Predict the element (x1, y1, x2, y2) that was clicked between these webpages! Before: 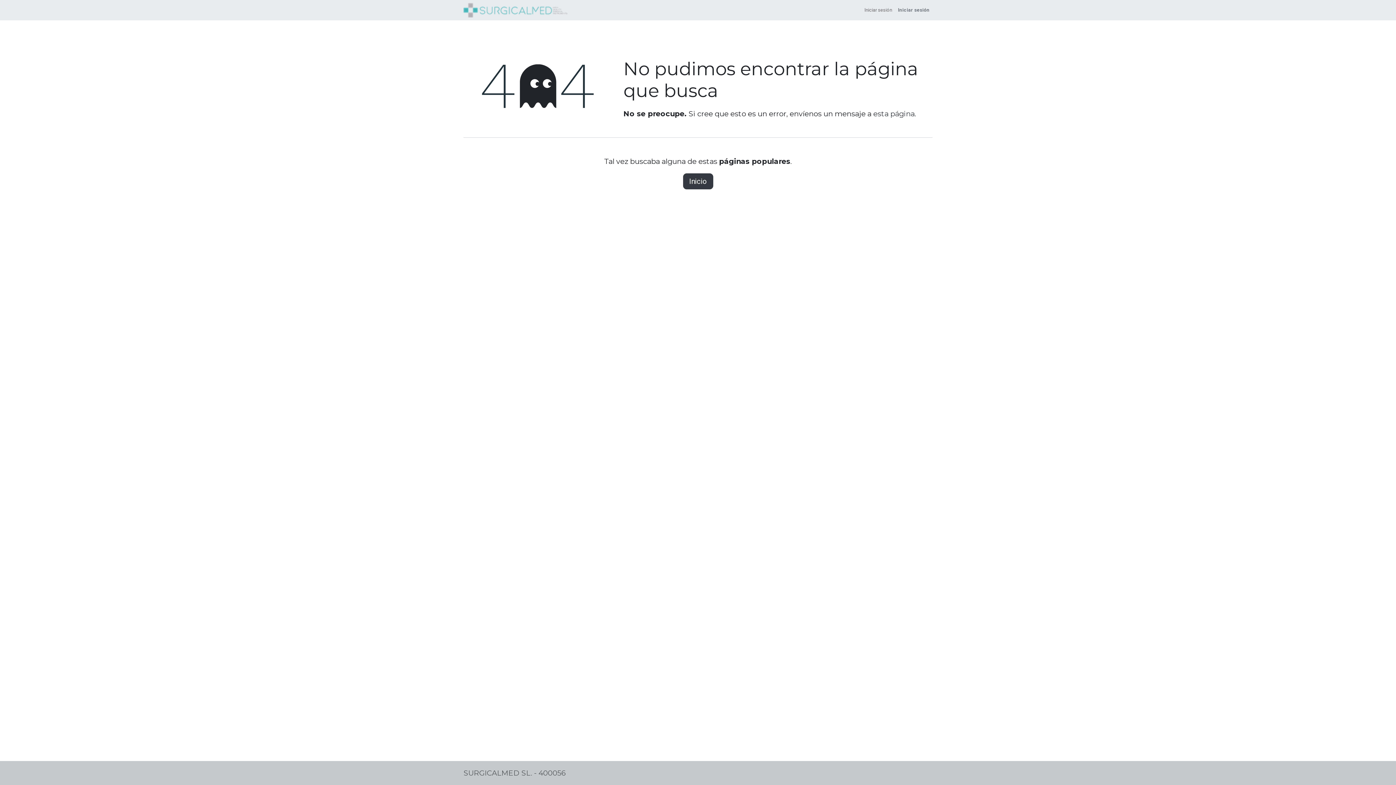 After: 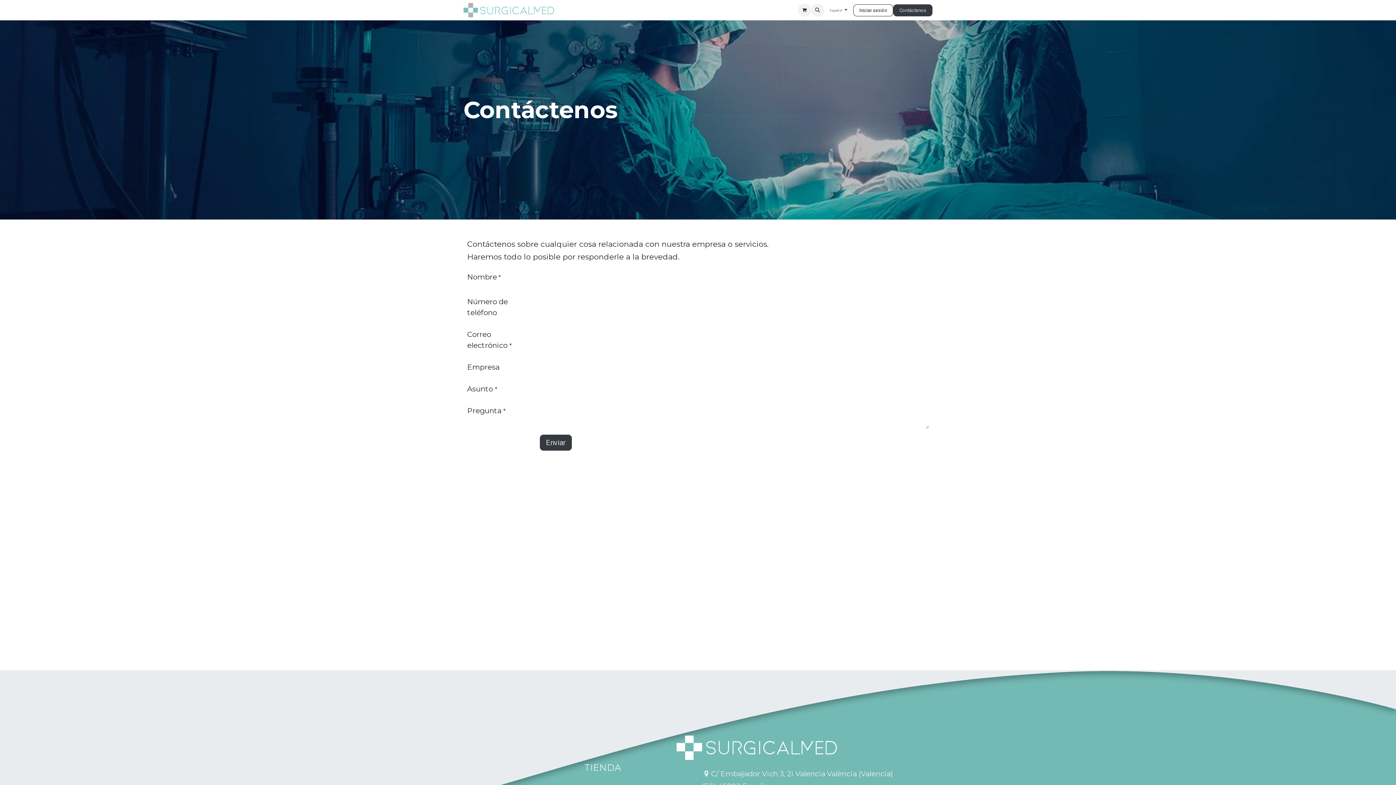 Action: label: esta página bbox: (873, 109, 914, 118)